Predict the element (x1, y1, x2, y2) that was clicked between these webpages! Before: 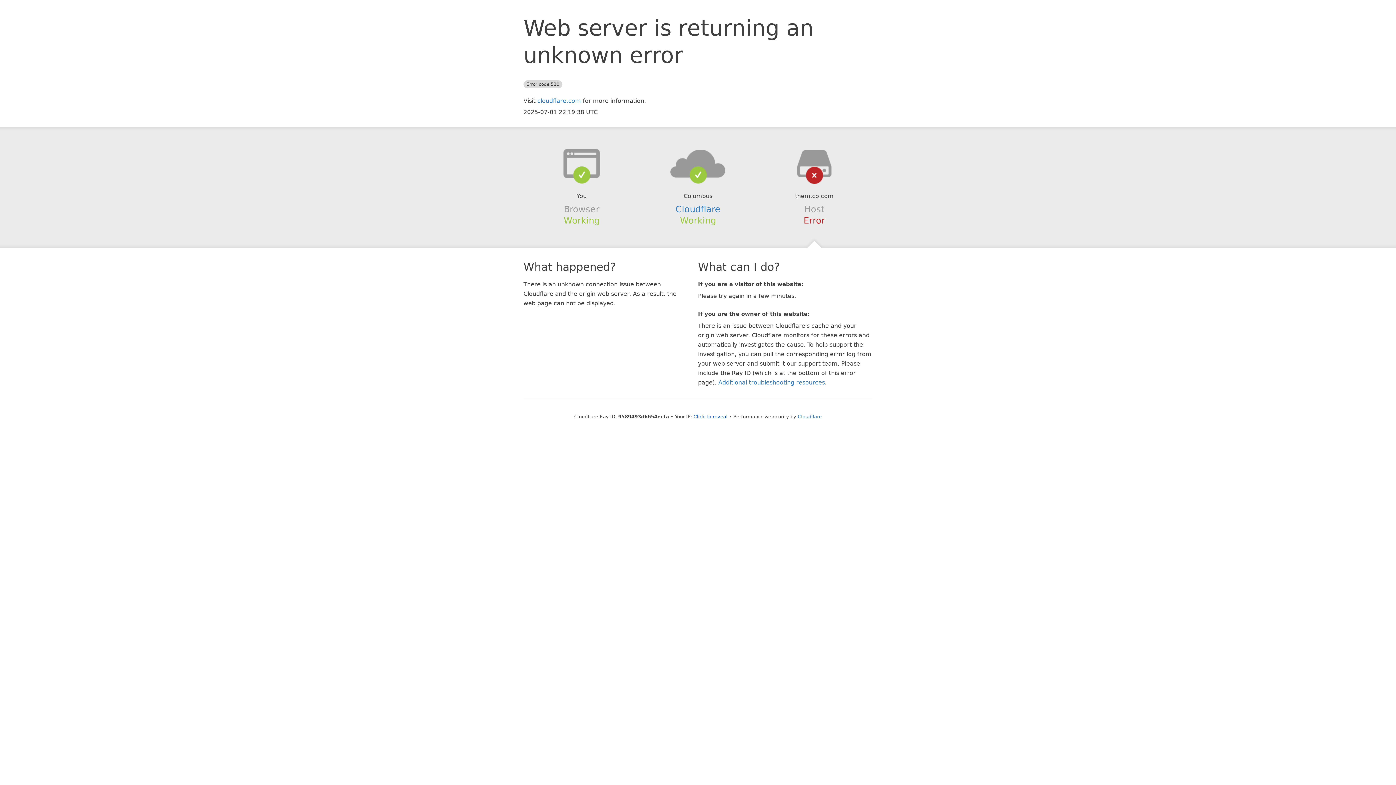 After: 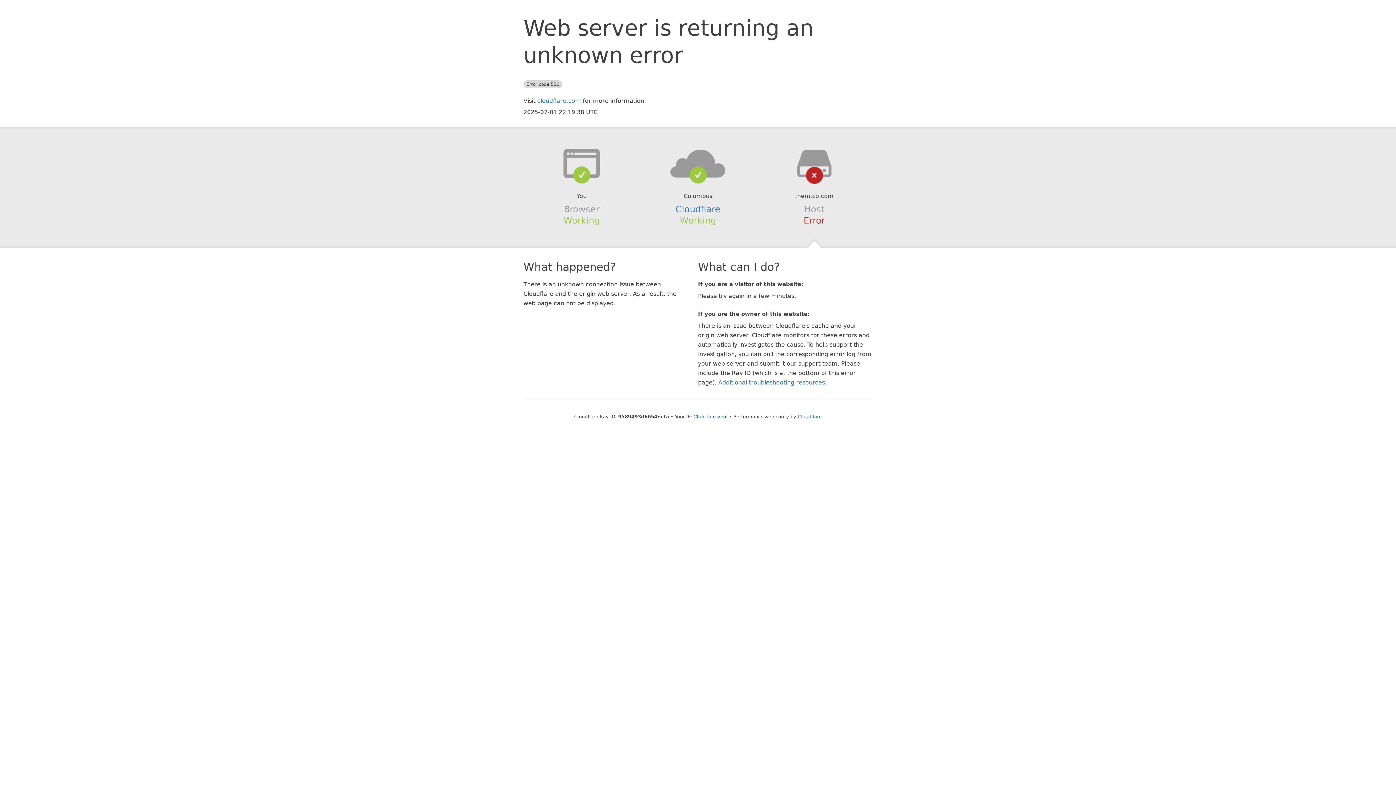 Action: bbox: (639, 148, 756, 178)